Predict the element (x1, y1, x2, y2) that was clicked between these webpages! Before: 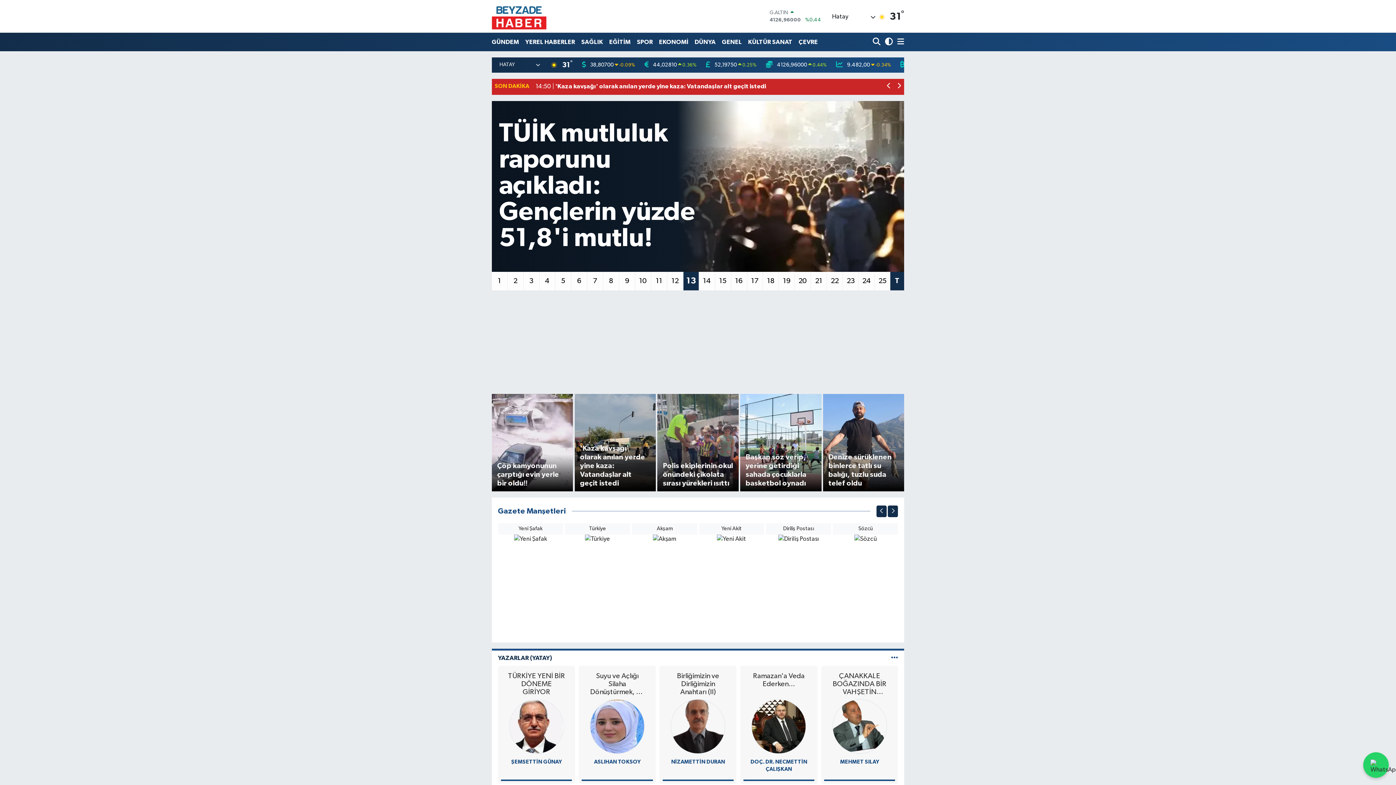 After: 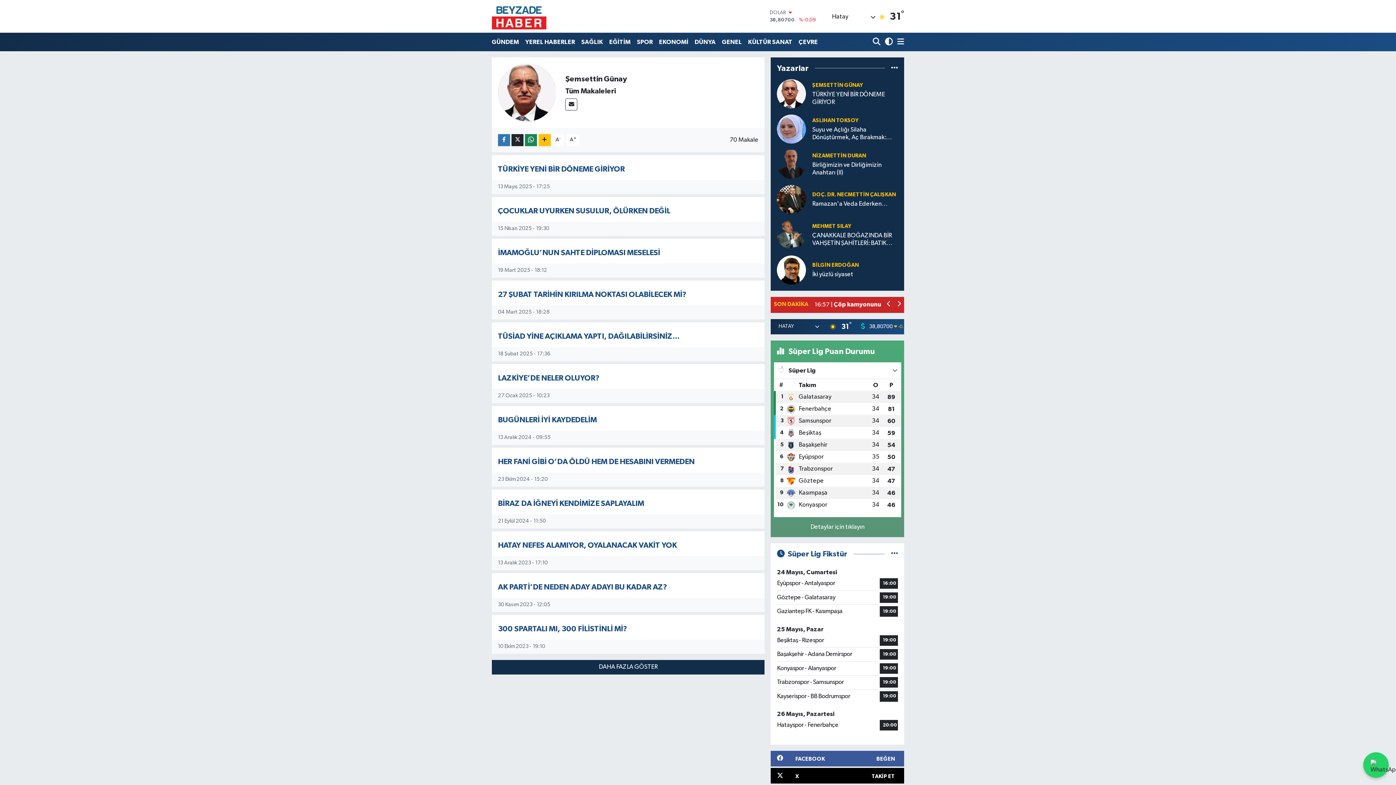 Action: label: ŞEMSETTİN GÜNAY bbox: (511, 759, 561, 765)